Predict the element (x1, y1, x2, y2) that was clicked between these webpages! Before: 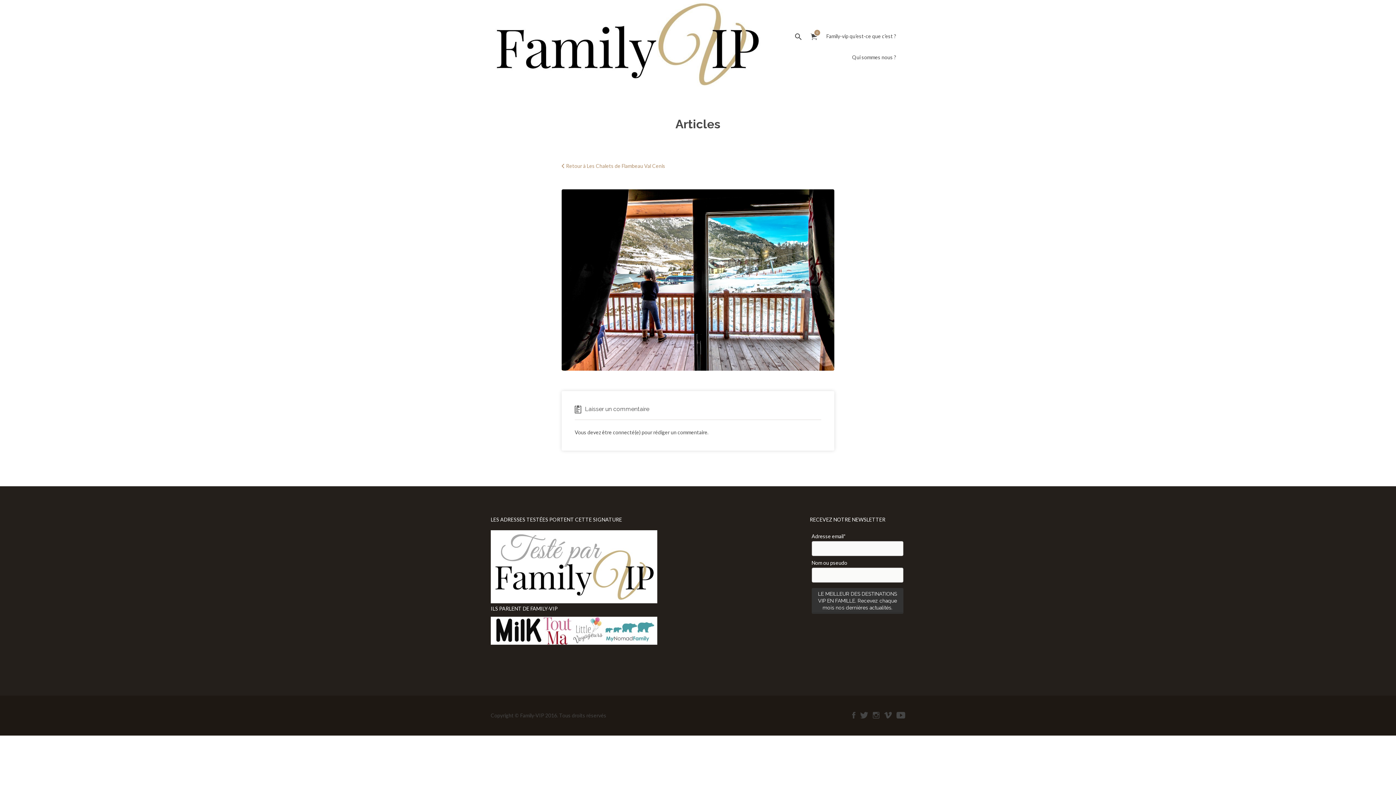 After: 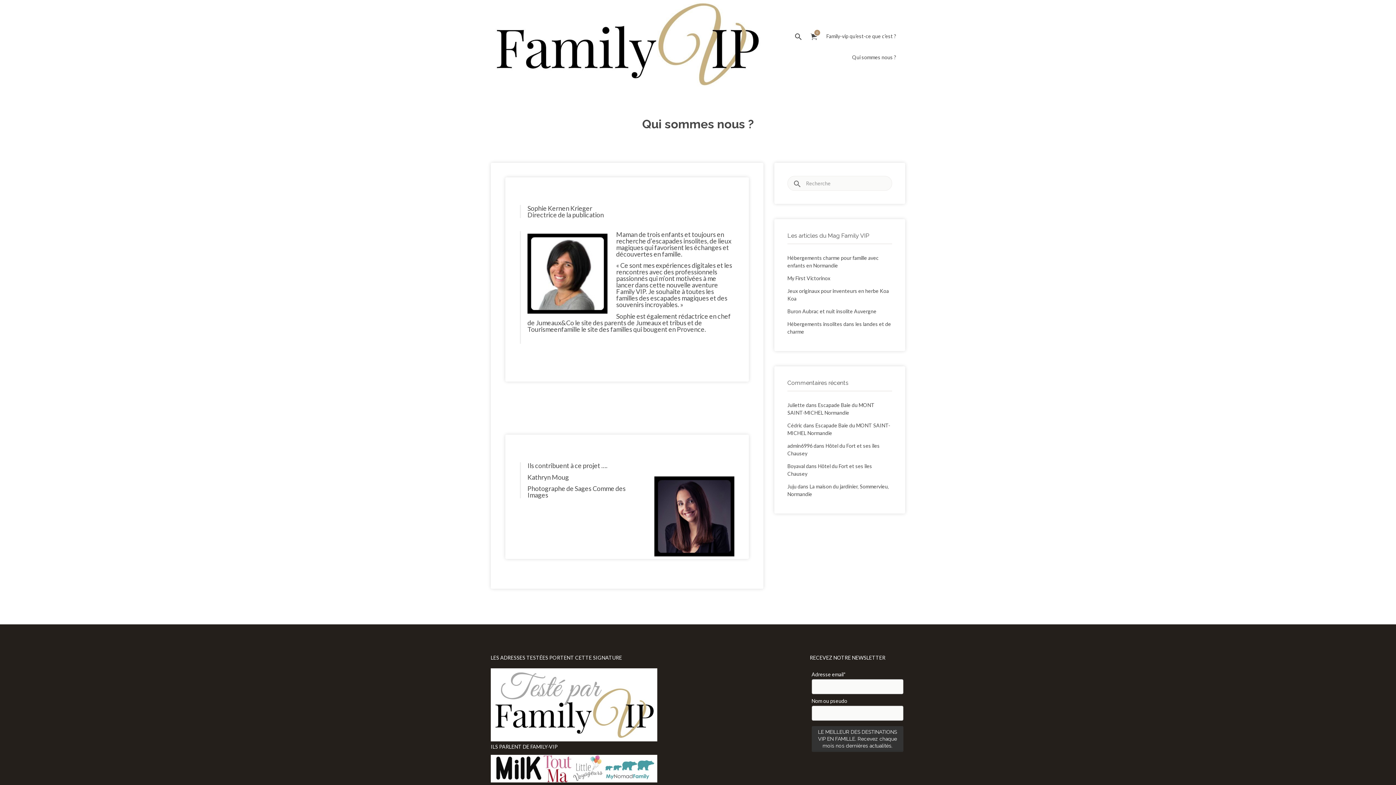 Action: label: Qui sommes nous ? bbox: (852, 47, 896, 66)